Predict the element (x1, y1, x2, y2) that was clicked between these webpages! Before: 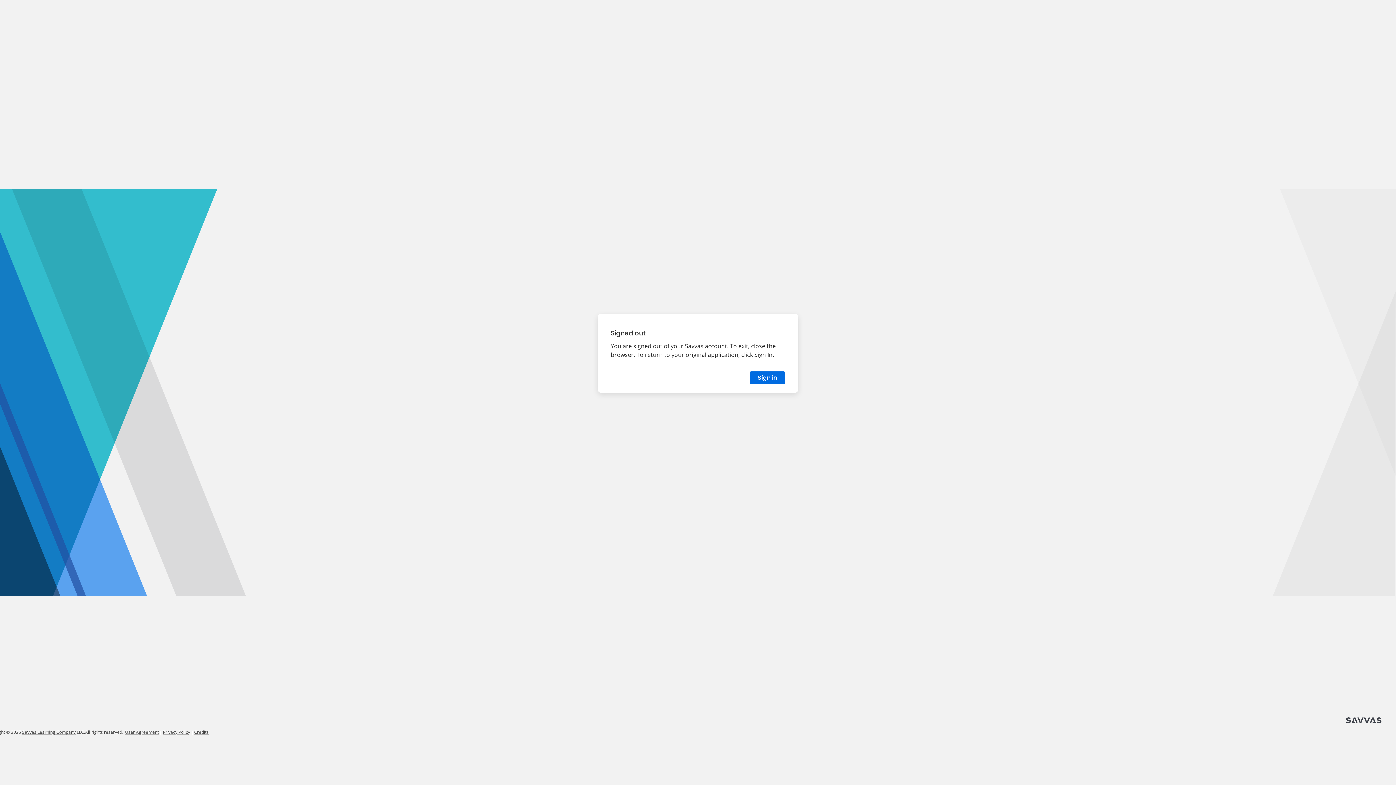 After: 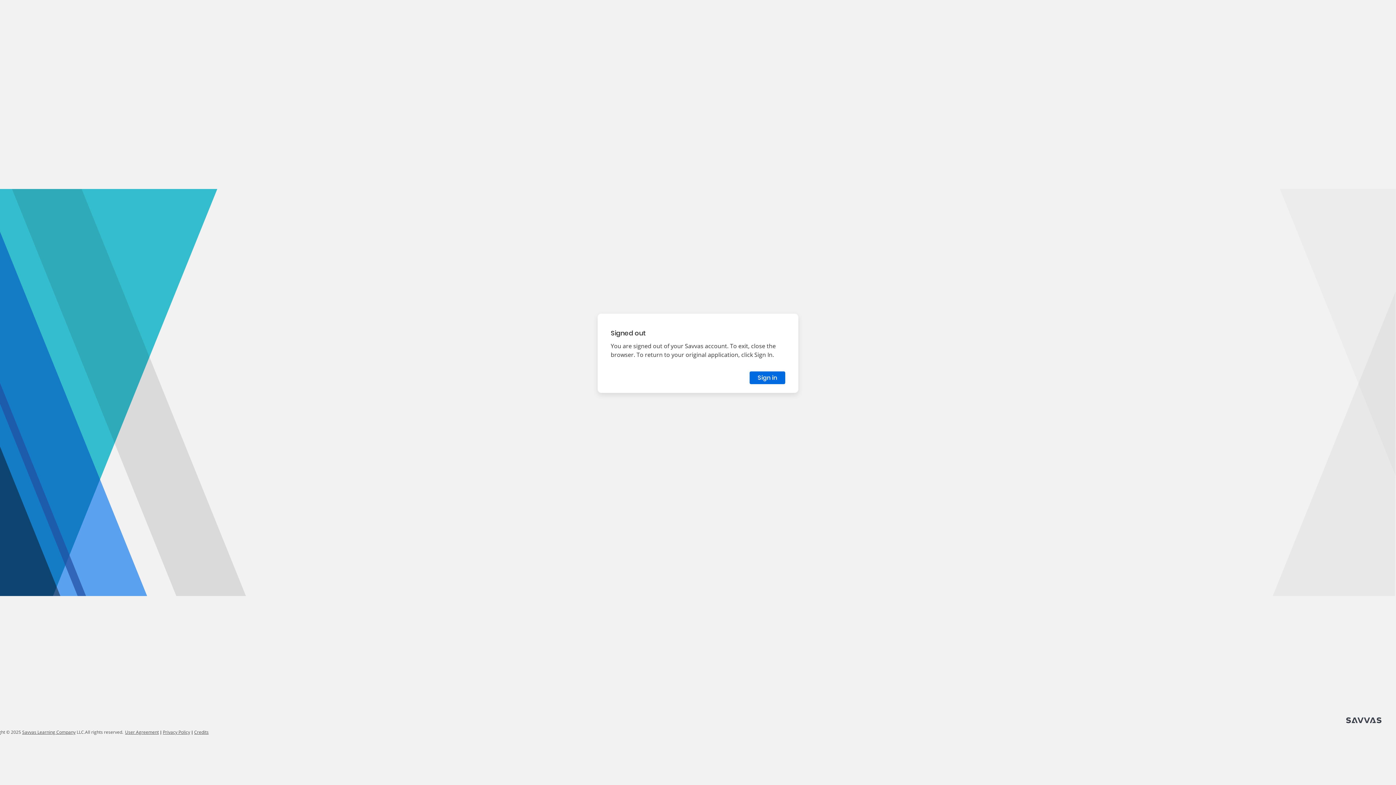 Action: bbox: (162, 729, 190, 735) label: Privacy Policy link opens in new window